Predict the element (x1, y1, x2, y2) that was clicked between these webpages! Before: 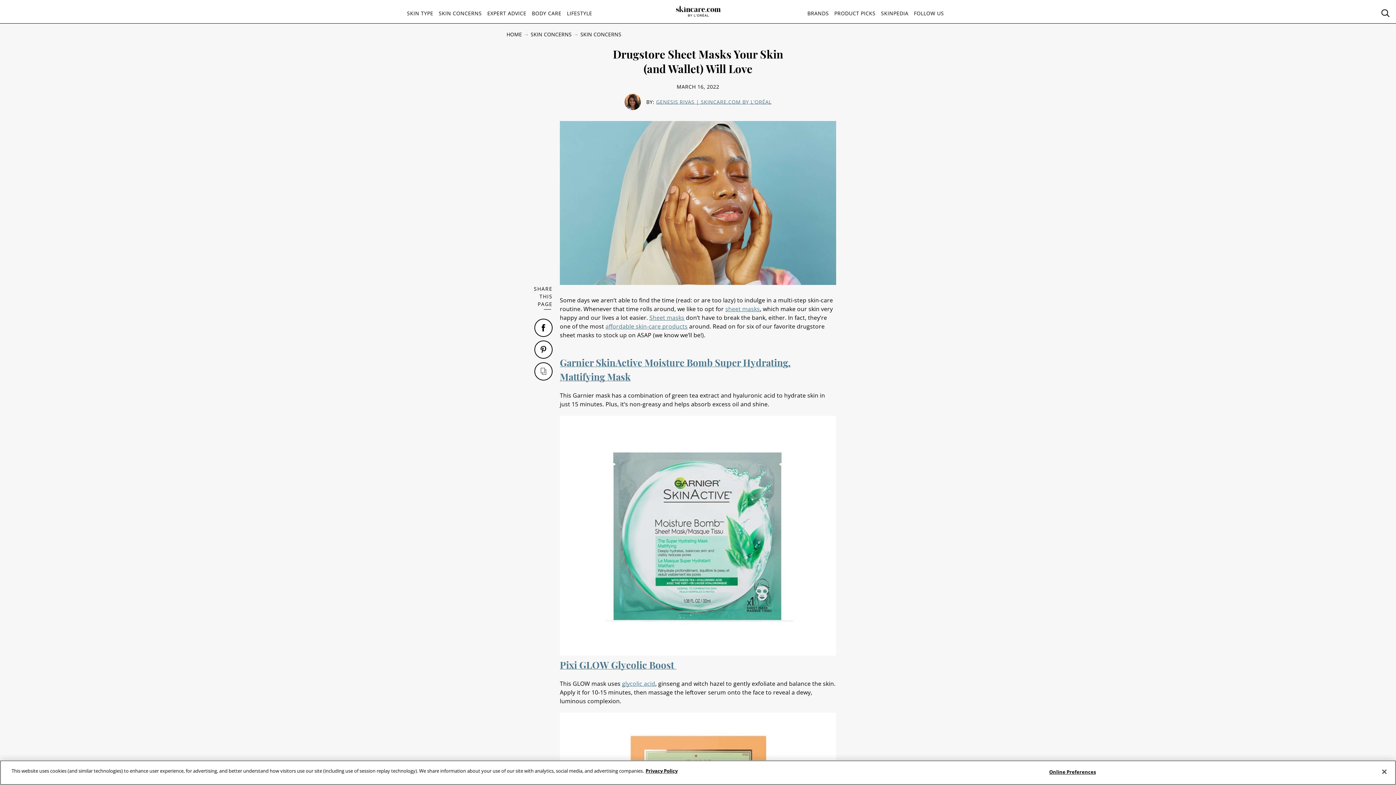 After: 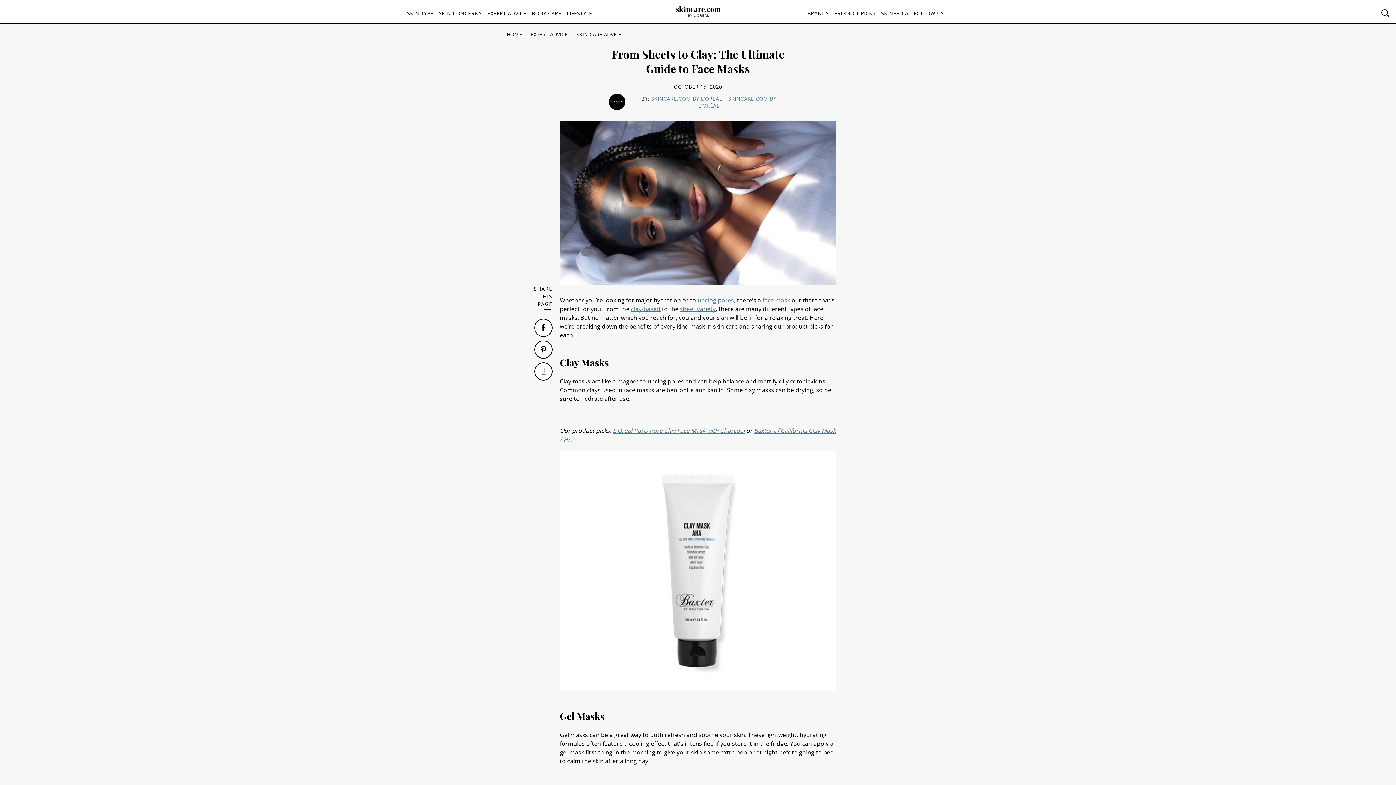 Action: bbox: (649, 313, 684, 321) label: Sheet masks